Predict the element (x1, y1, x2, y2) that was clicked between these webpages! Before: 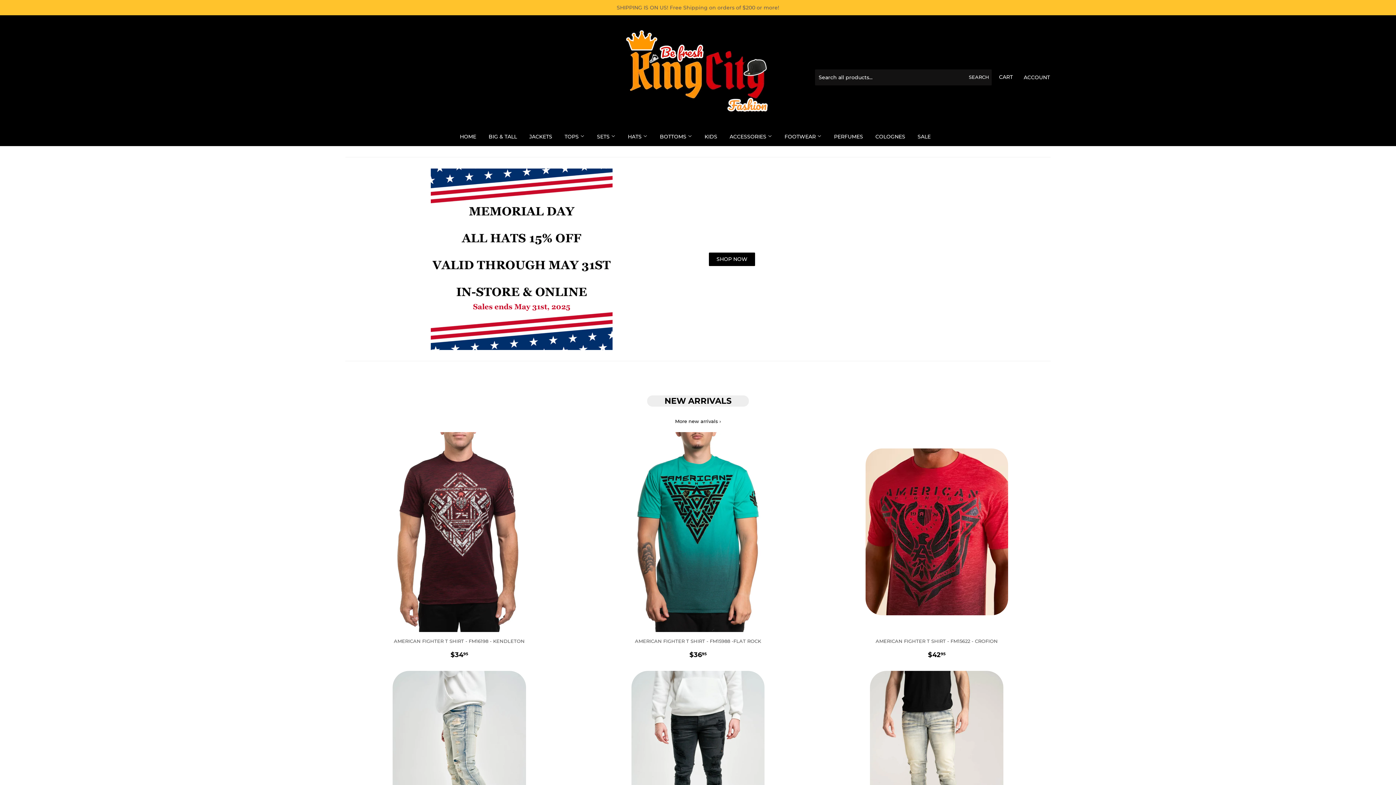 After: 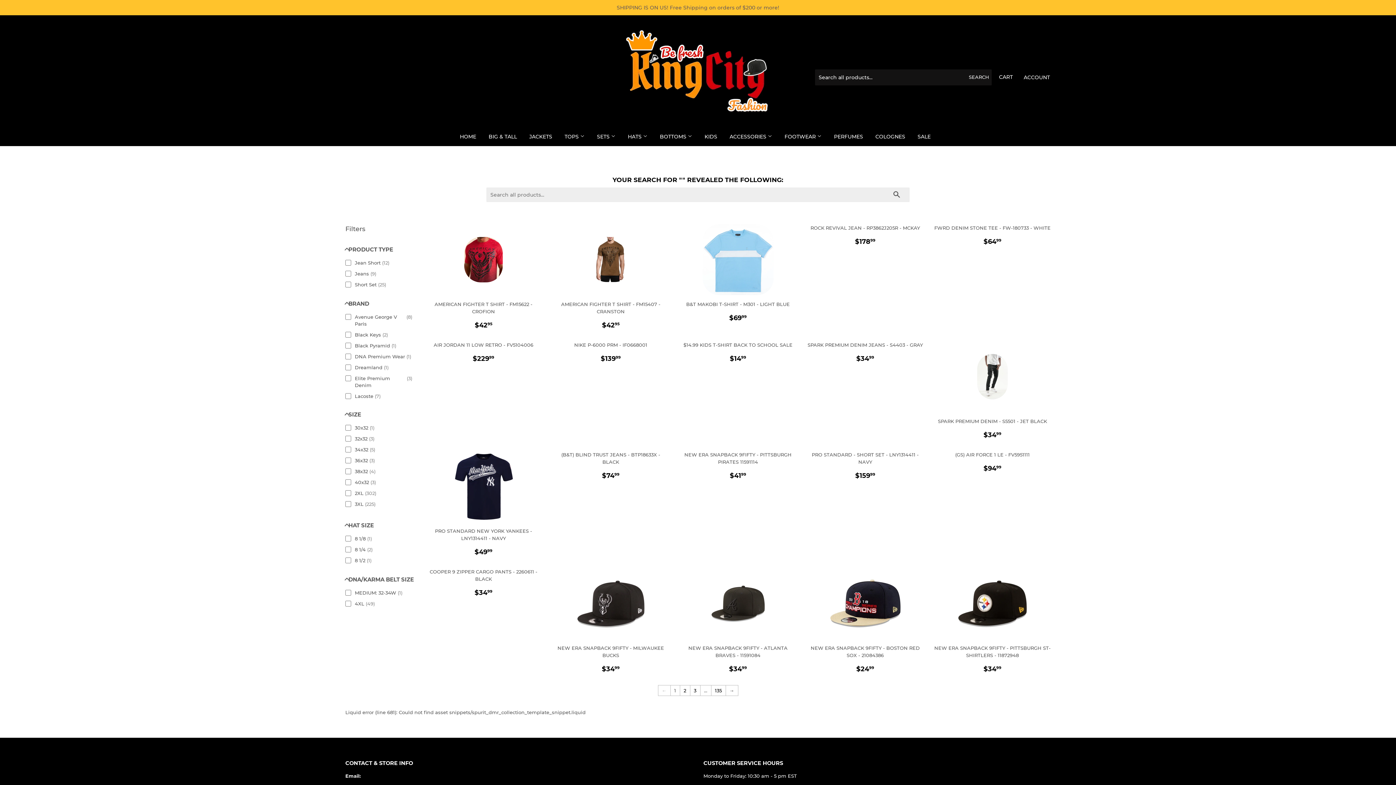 Action: bbox: (966, 68, 992, 85) label: SEARCH